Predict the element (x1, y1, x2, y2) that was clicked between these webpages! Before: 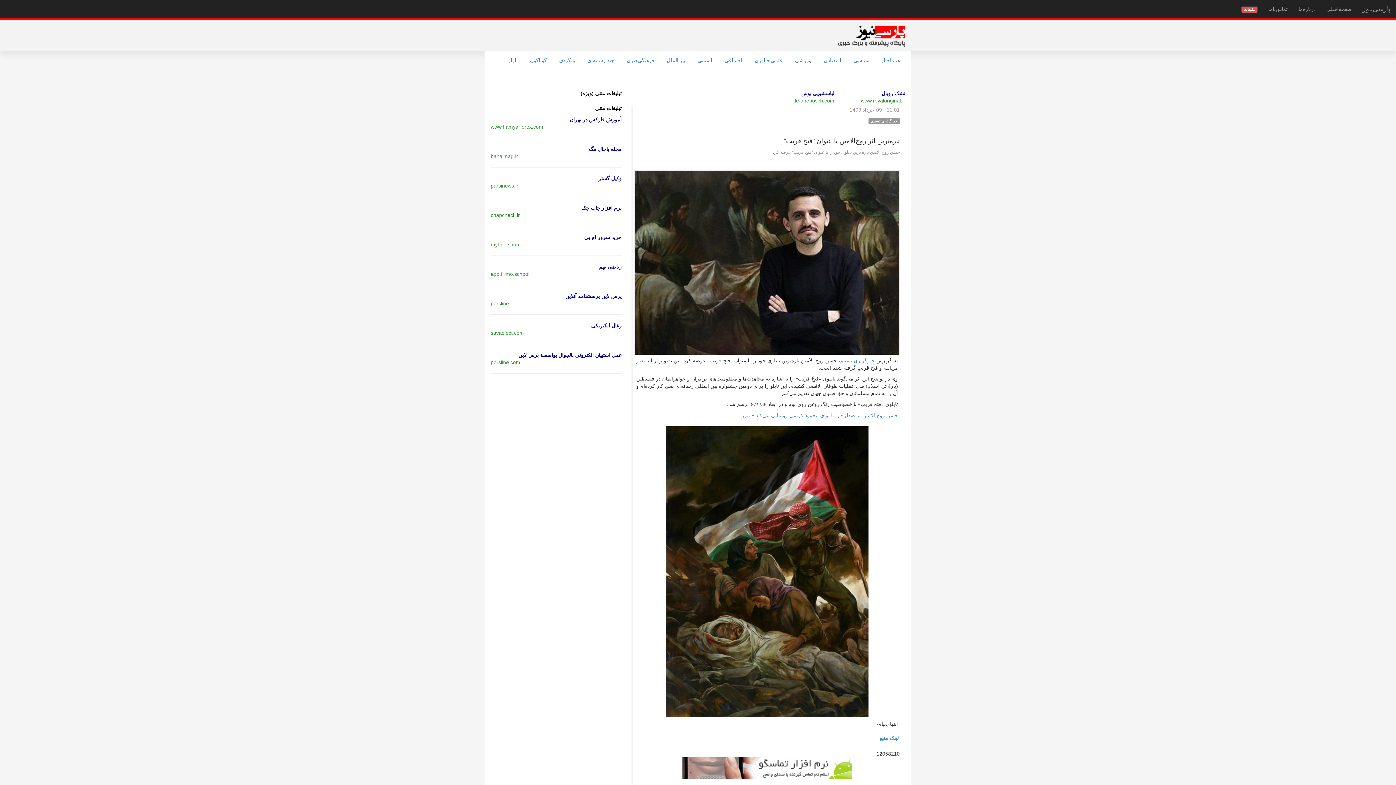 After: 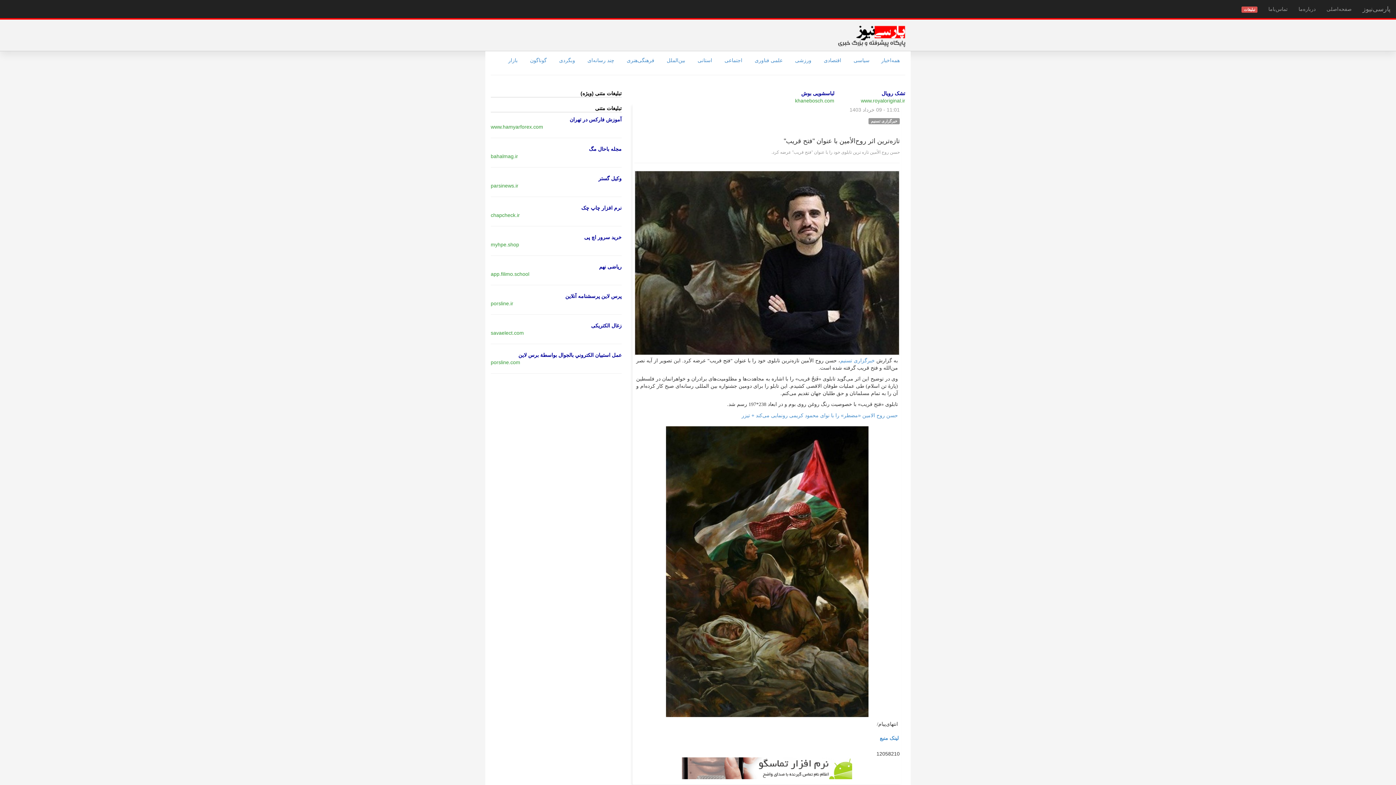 Action: bbox: (682, 765, 852, 771)